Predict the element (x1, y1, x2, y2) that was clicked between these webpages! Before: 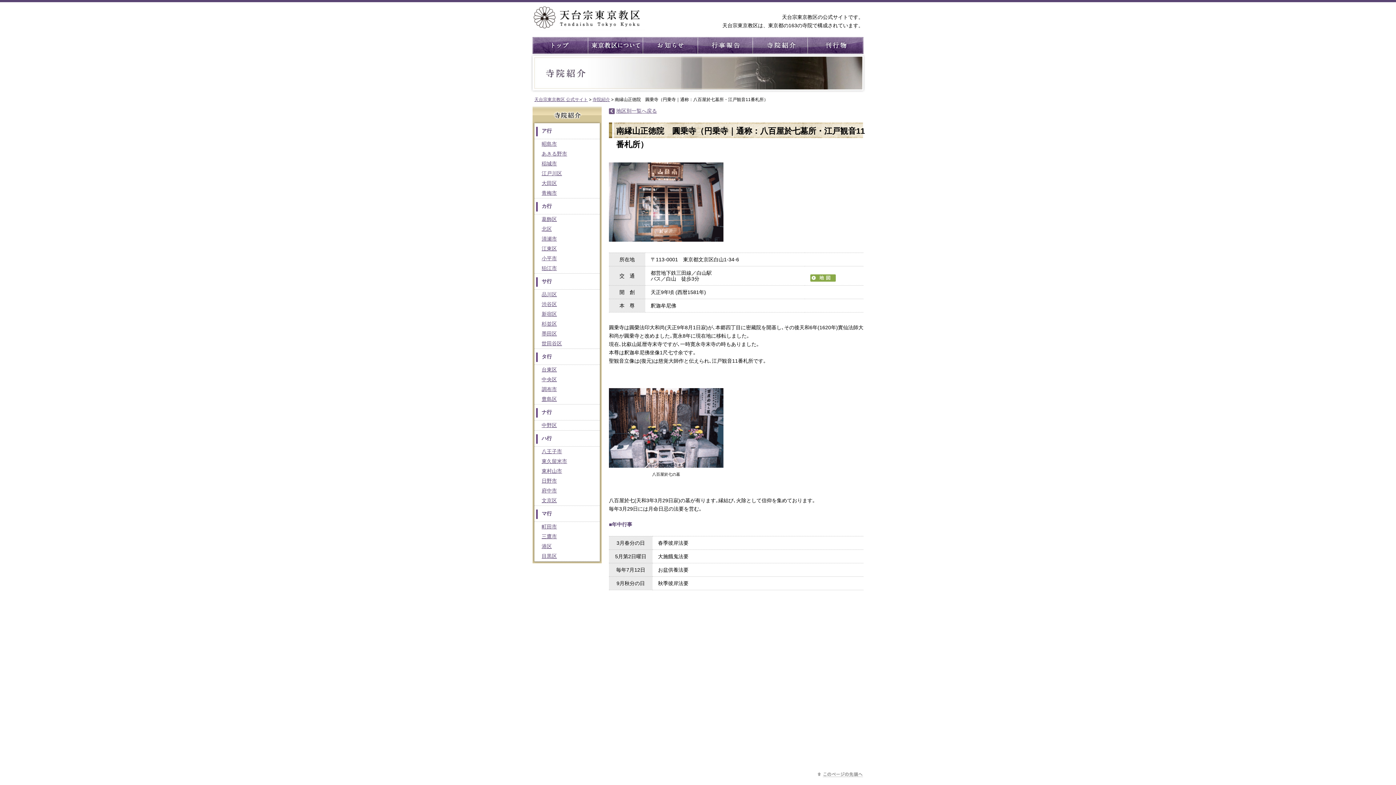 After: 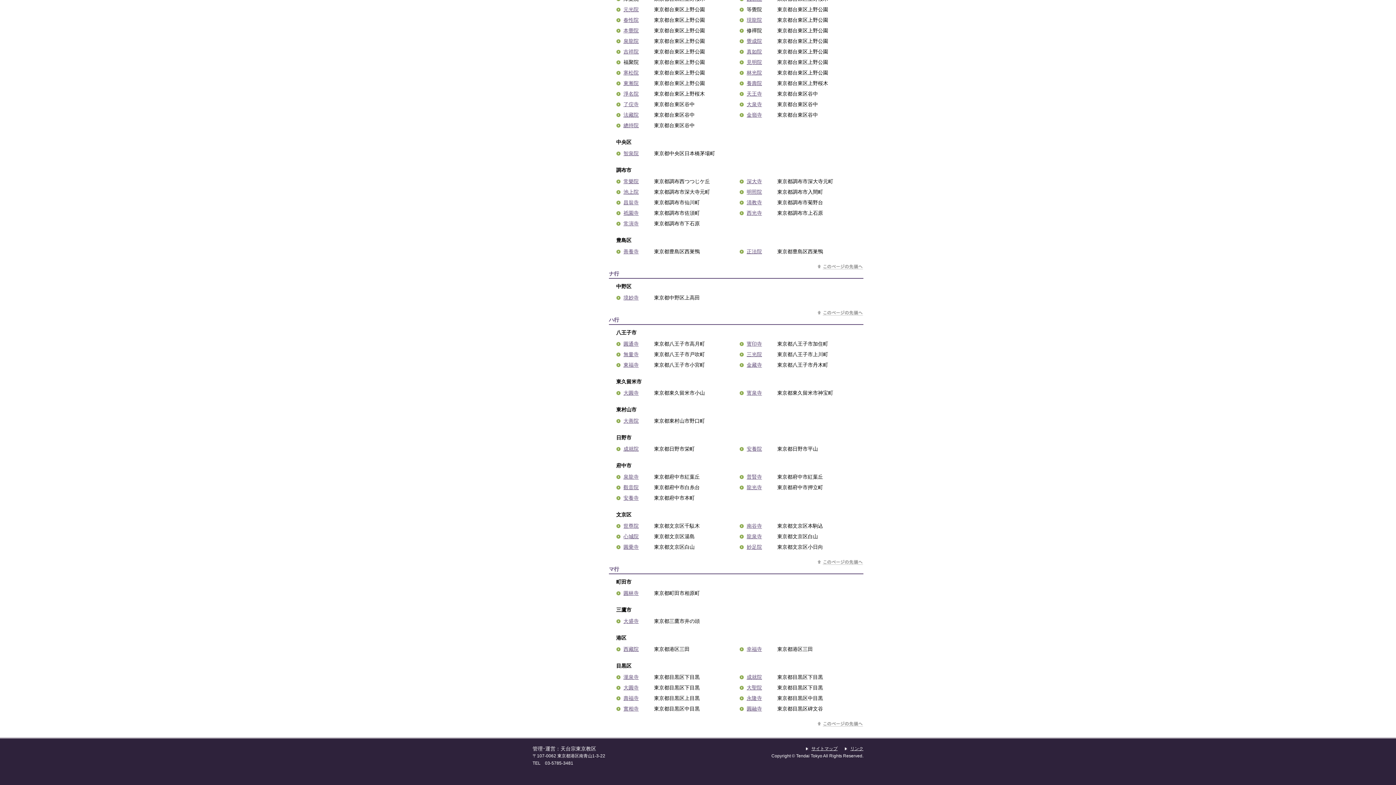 Action: bbox: (534, 446, 600, 456) label: 八王子市